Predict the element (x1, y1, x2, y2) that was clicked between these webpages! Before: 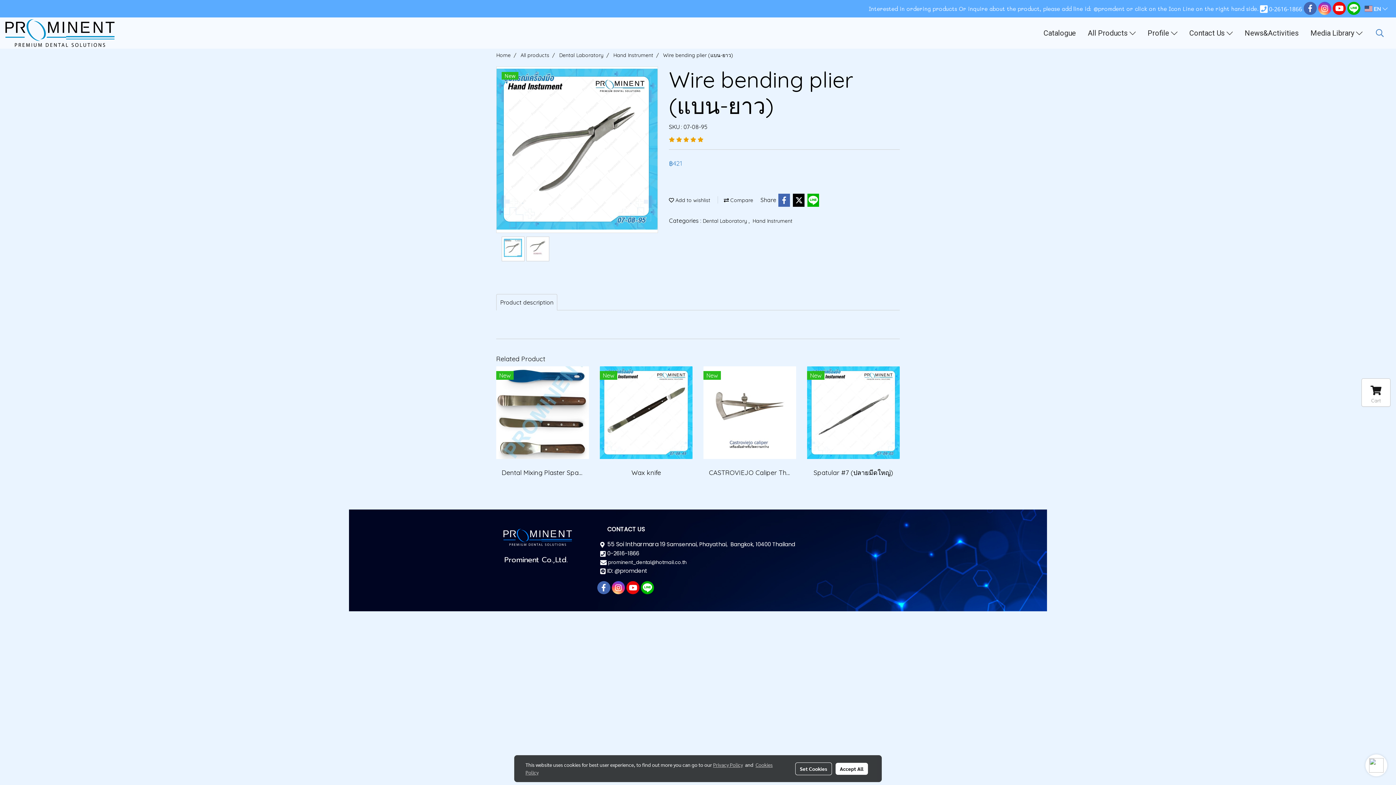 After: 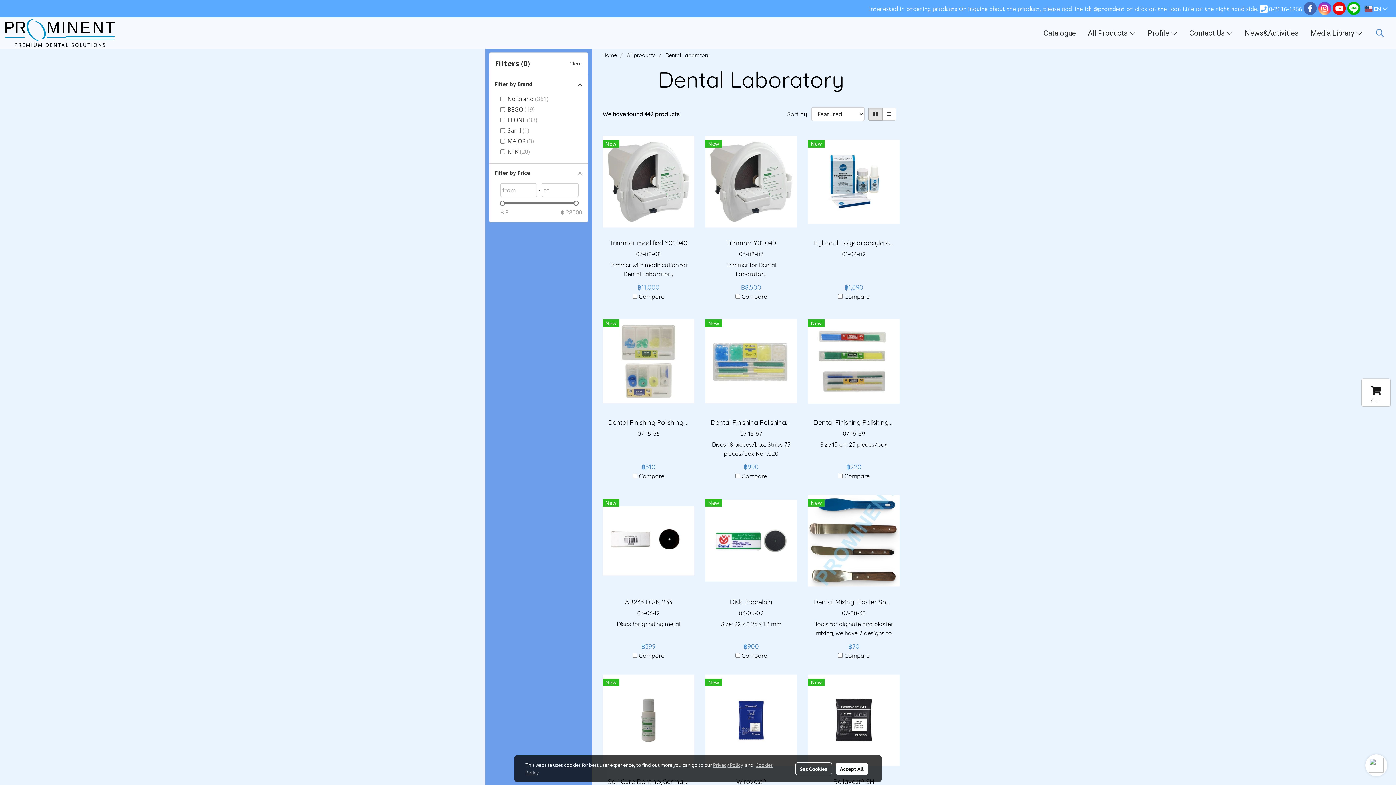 Action: bbox: (702, 217, 748, 224) label: Dental Laboratory 